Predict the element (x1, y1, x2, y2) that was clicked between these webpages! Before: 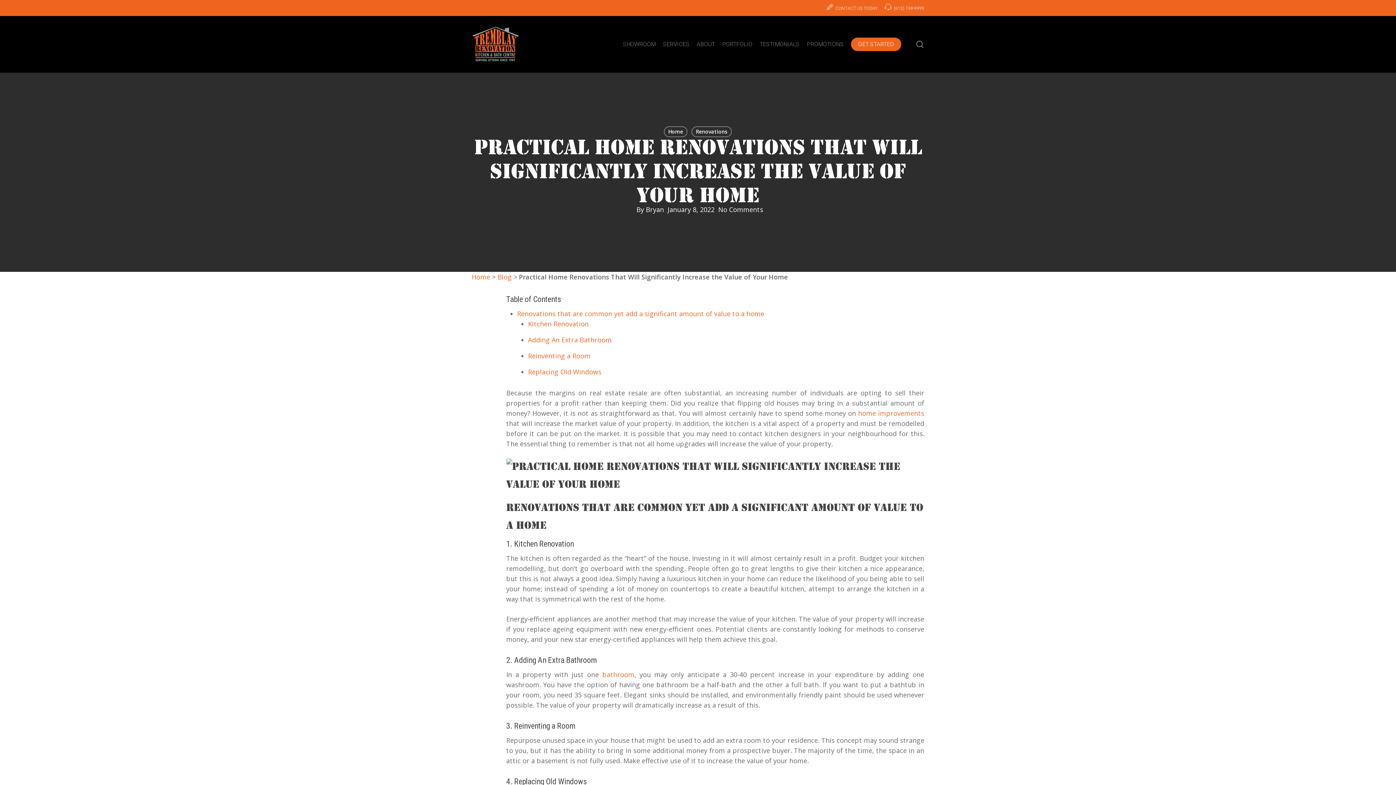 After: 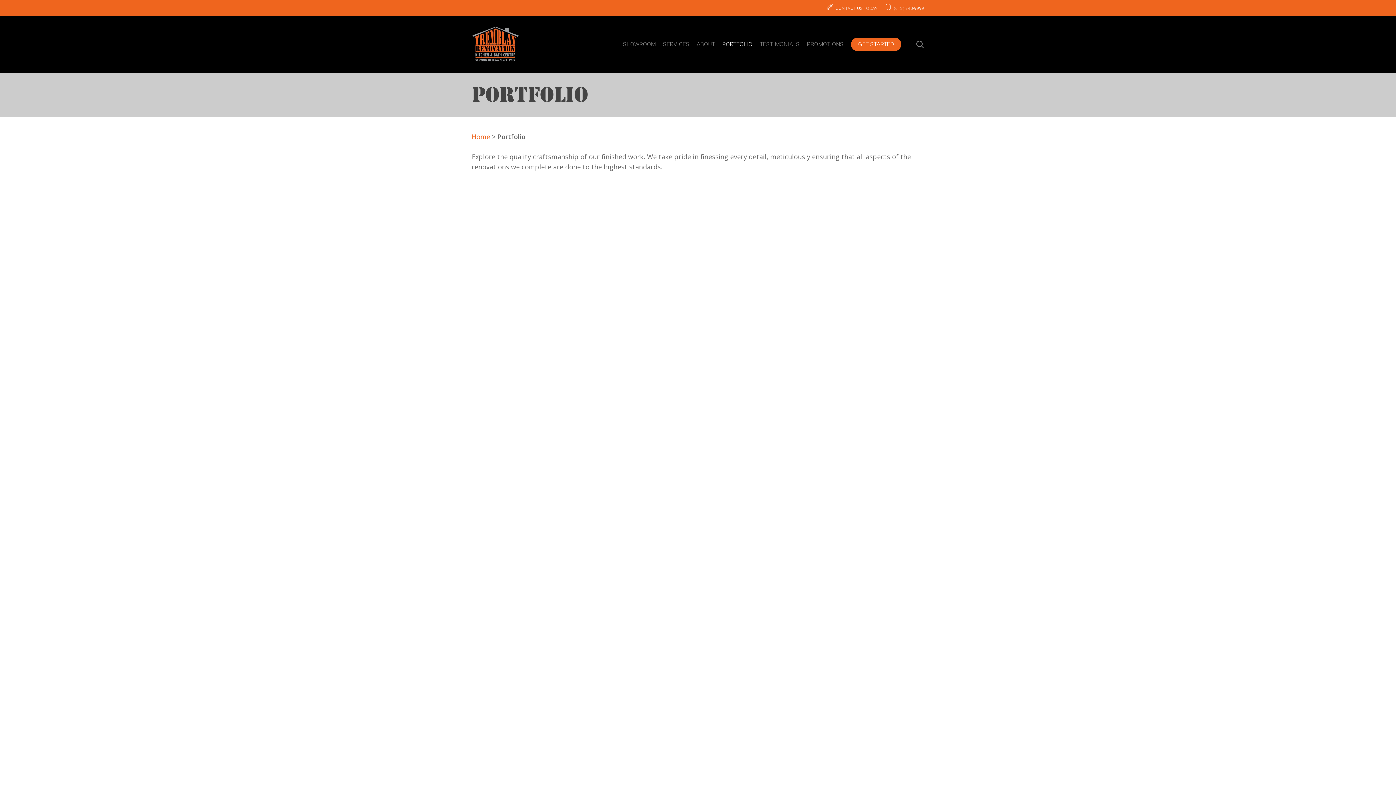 Action: label: PORTFOLIO bbox: (718, 40, 756, 48)